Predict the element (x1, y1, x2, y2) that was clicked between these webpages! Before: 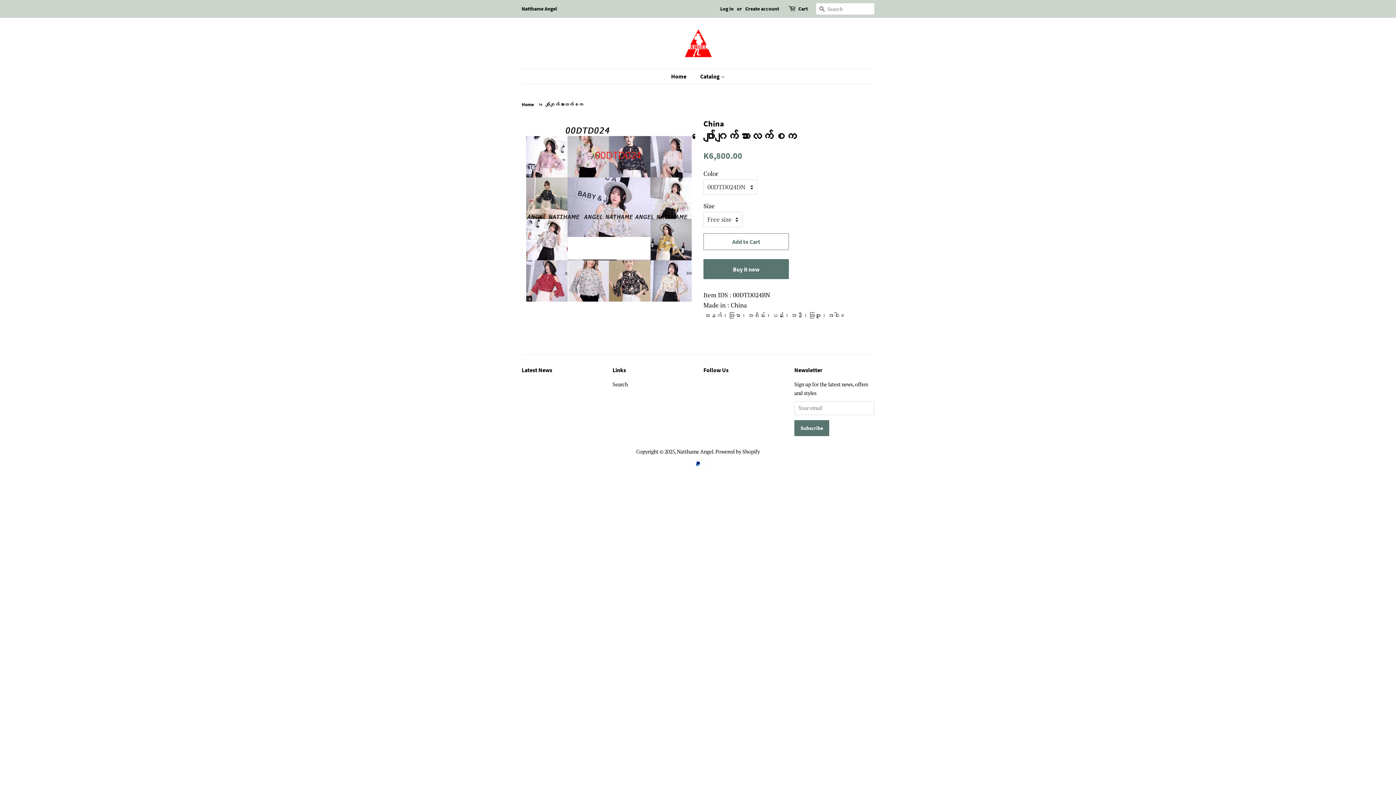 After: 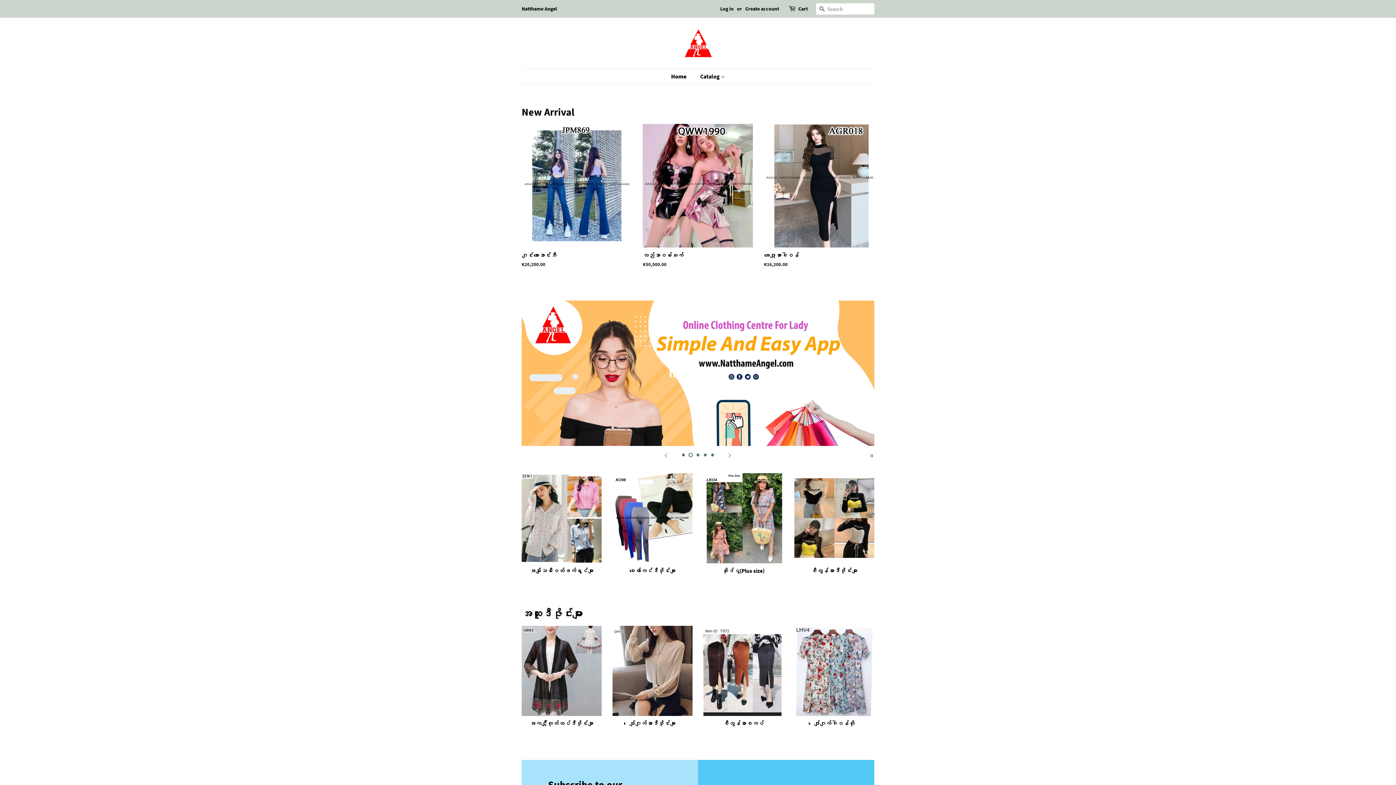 Action: label: Home bbox: (521, 101, 536, 107)